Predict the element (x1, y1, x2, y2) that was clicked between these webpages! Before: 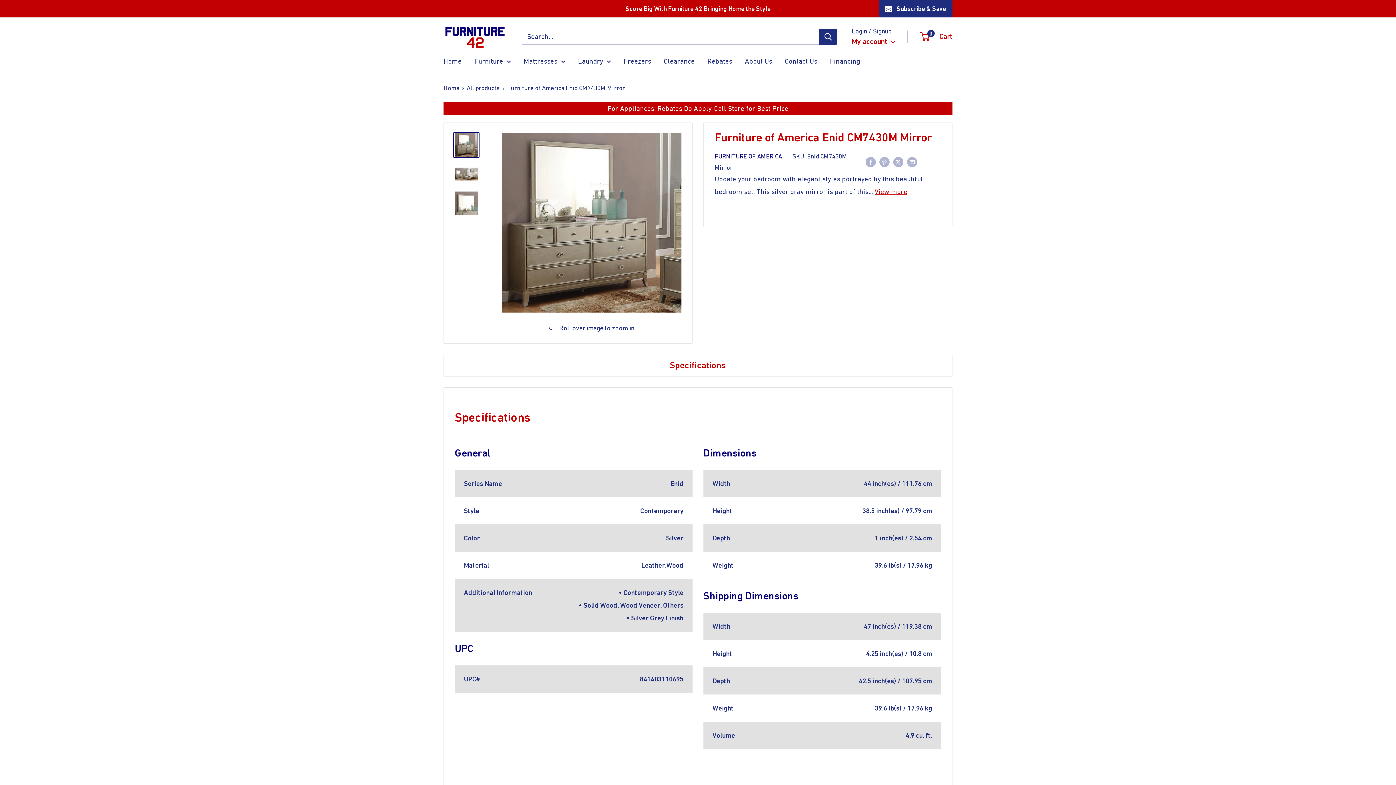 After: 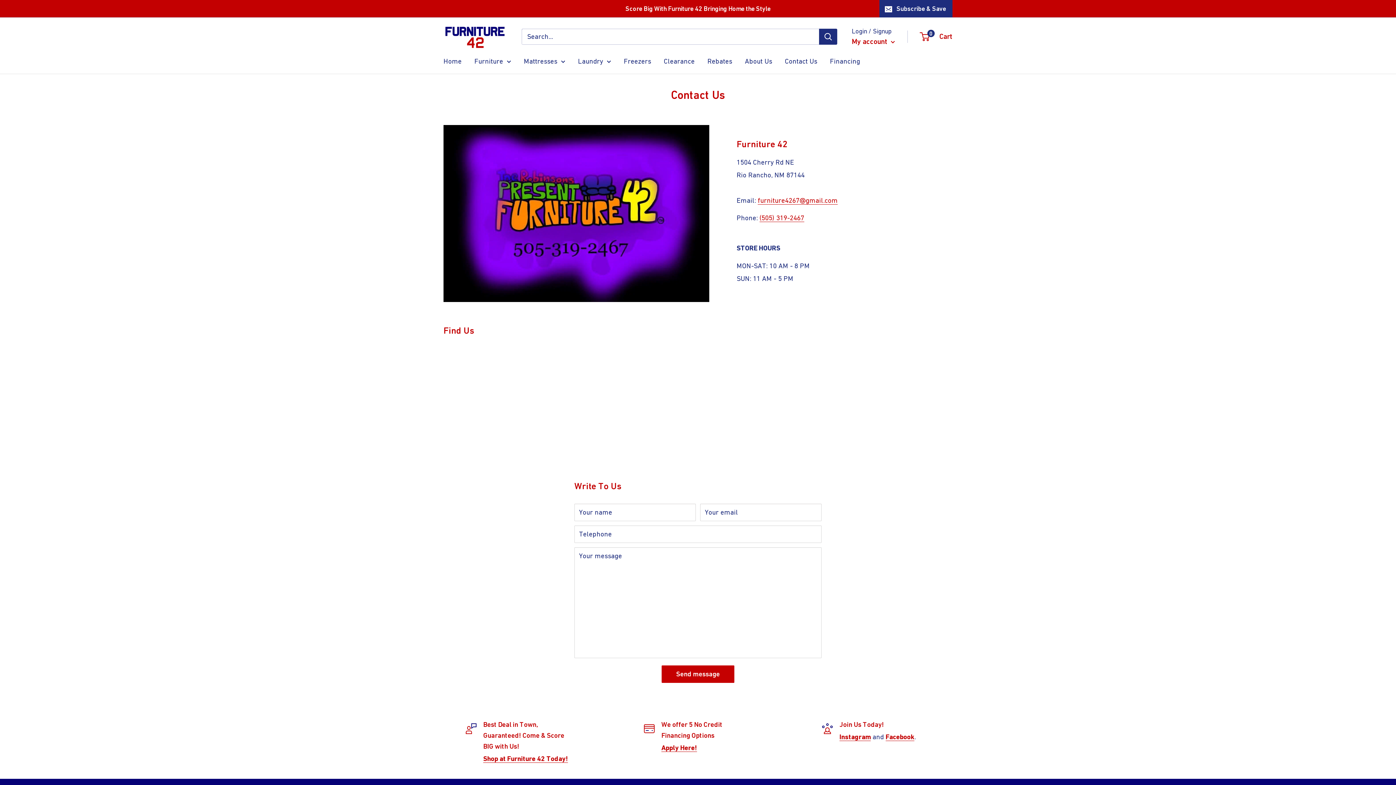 Action: bbox: (785, 54, 817, 67) label: Contact Us